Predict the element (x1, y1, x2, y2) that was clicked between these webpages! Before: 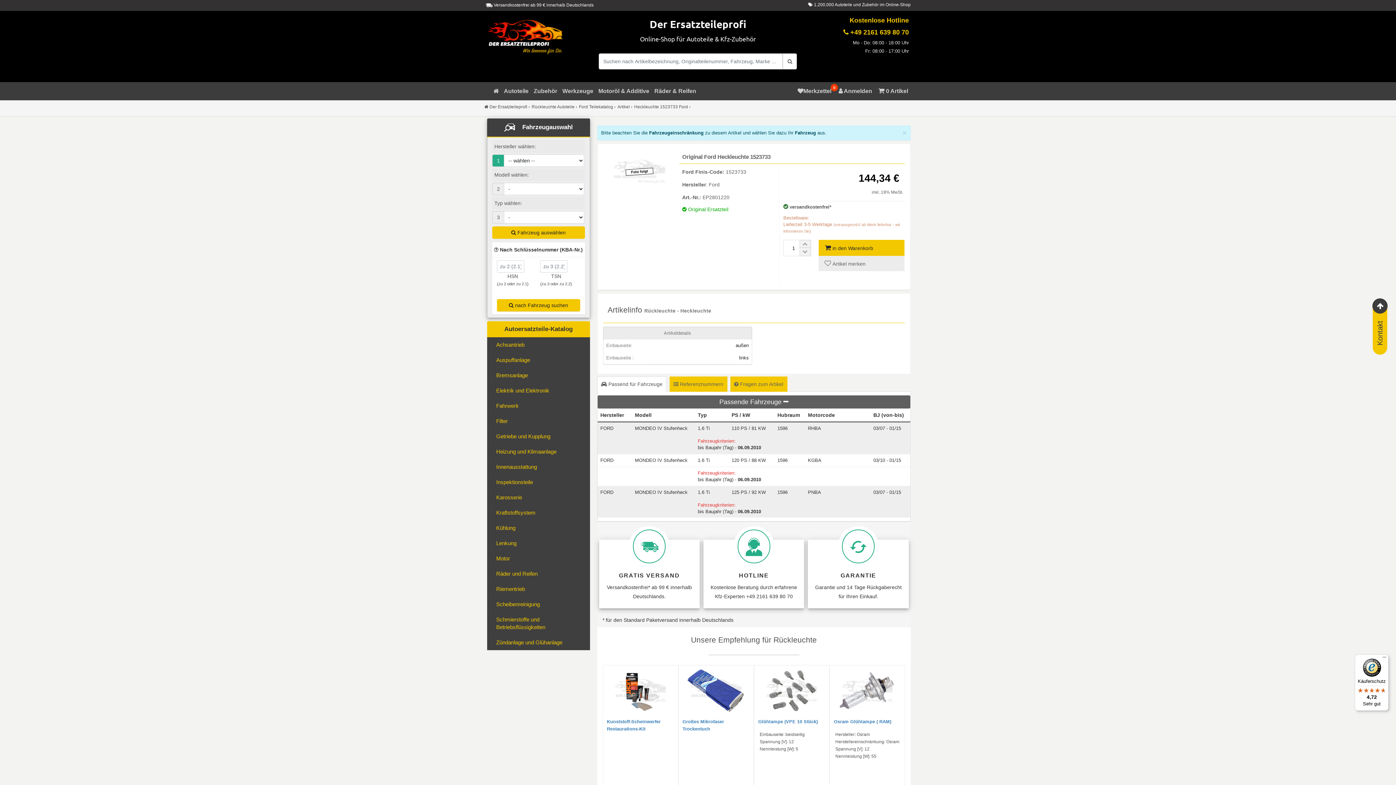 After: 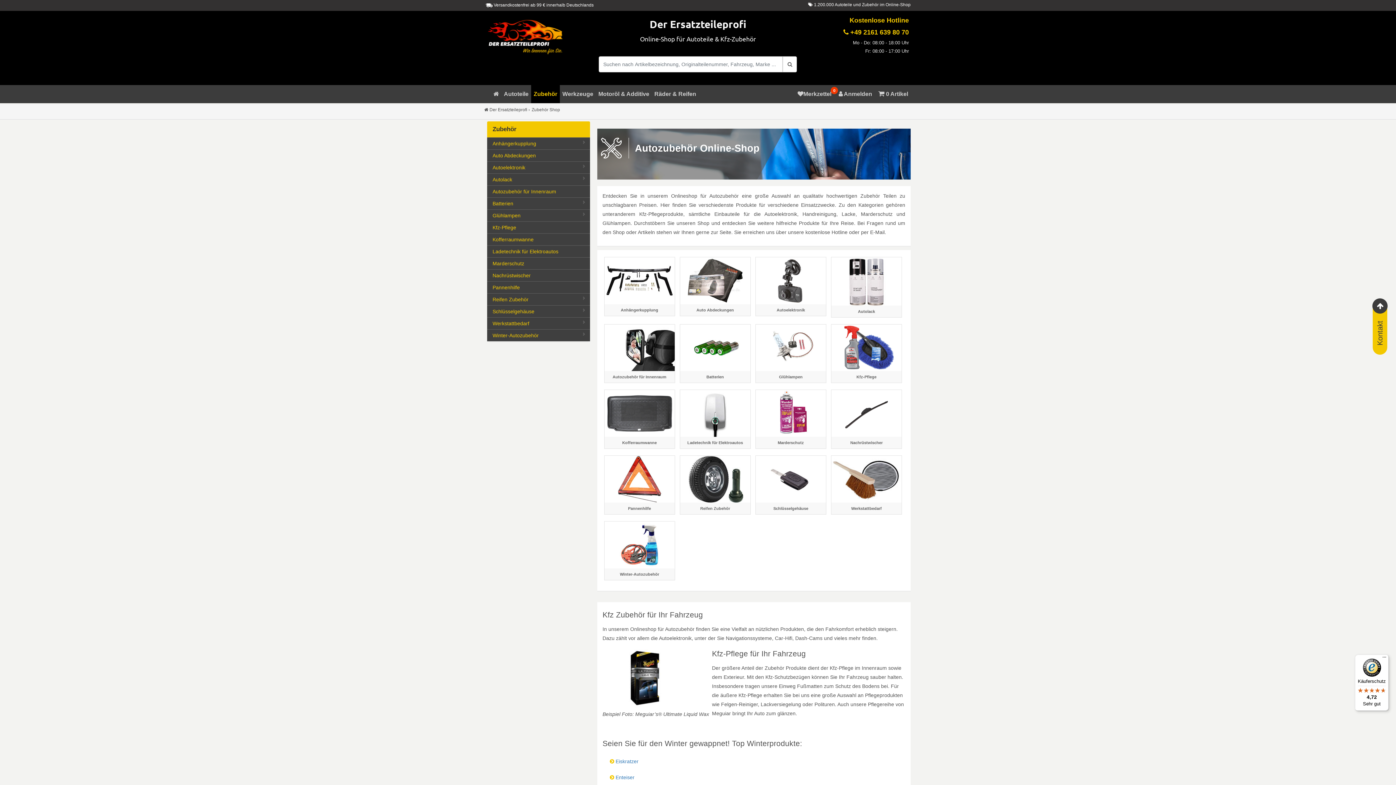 Action: label: Zubehör bbox: (531, 82, 560, 100)